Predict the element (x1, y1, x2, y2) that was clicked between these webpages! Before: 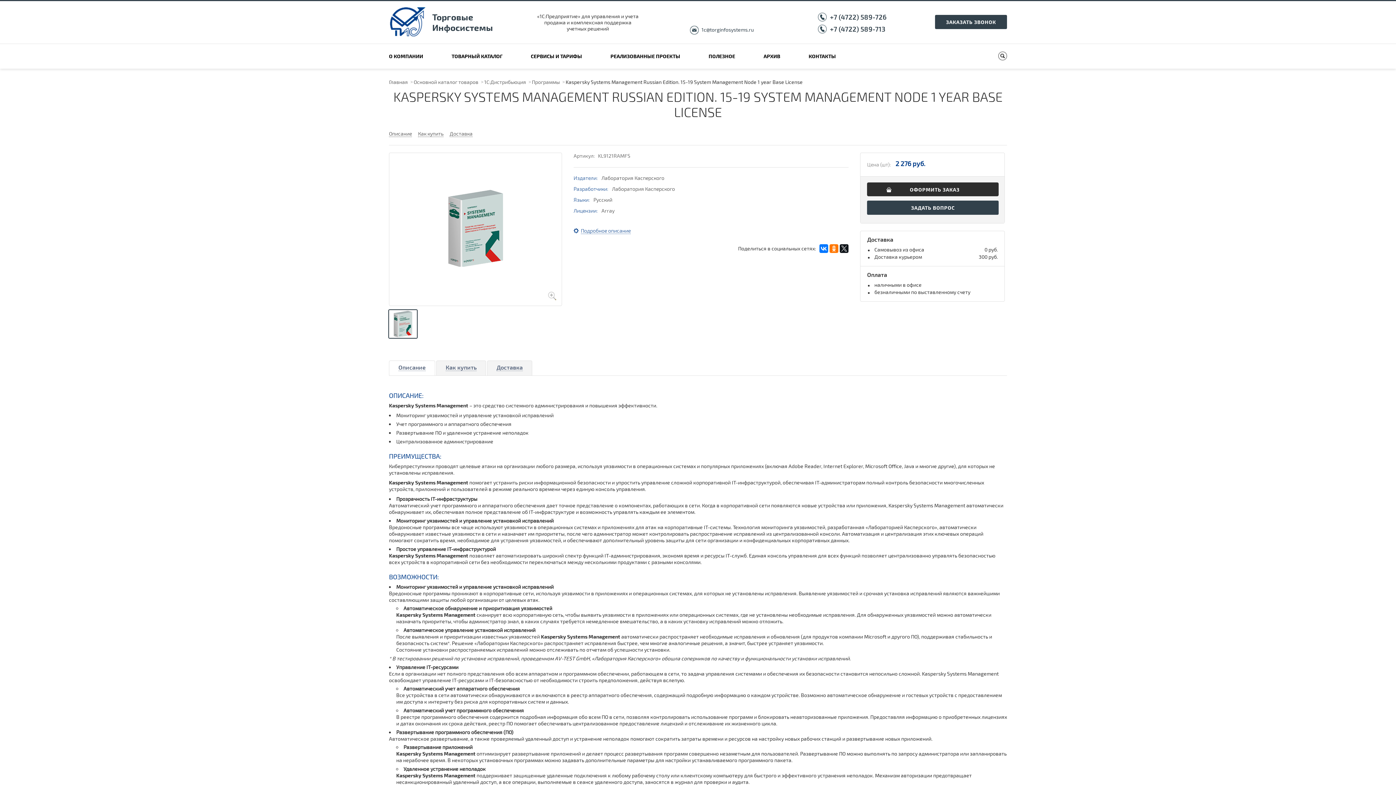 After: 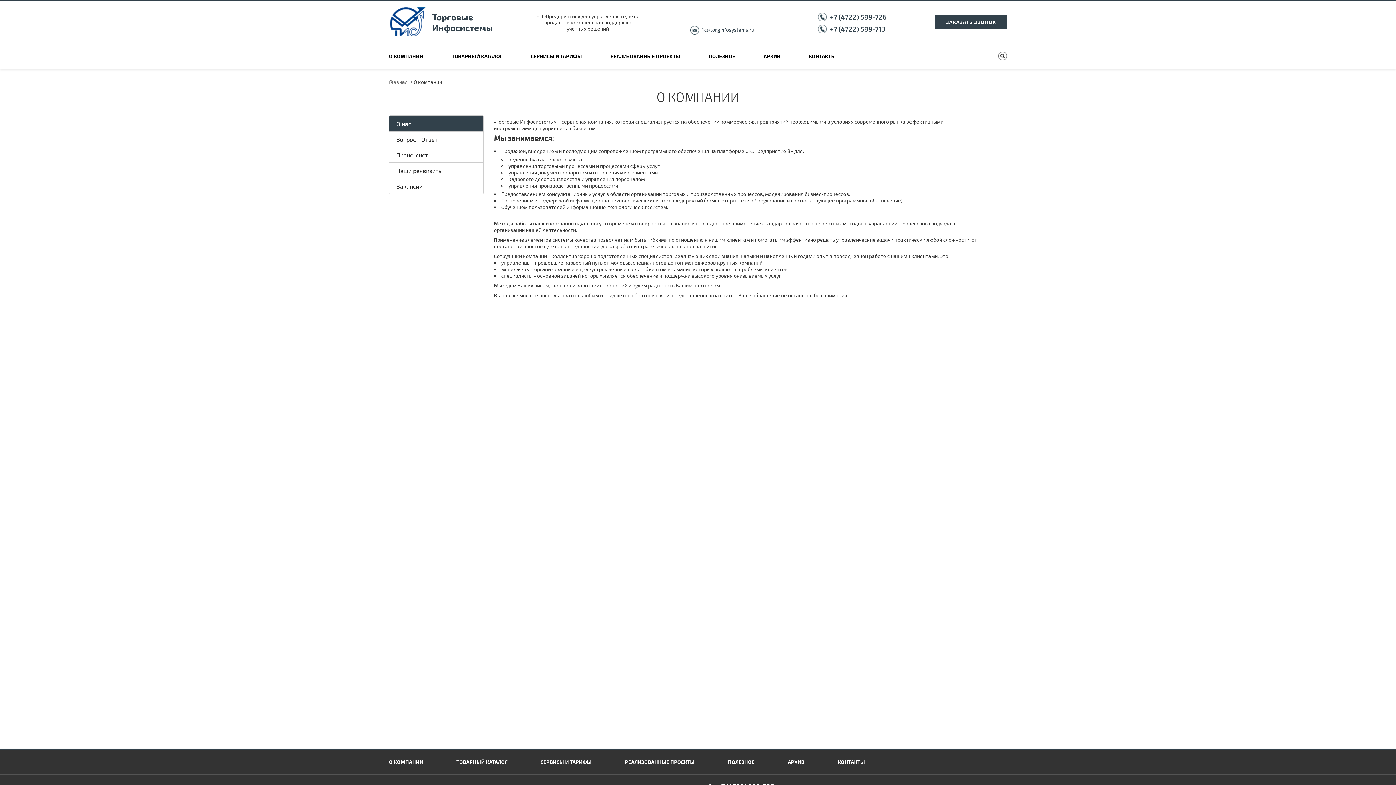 Action: bbox: (389, 44, 423, 68) label: О КОМПАНИИ